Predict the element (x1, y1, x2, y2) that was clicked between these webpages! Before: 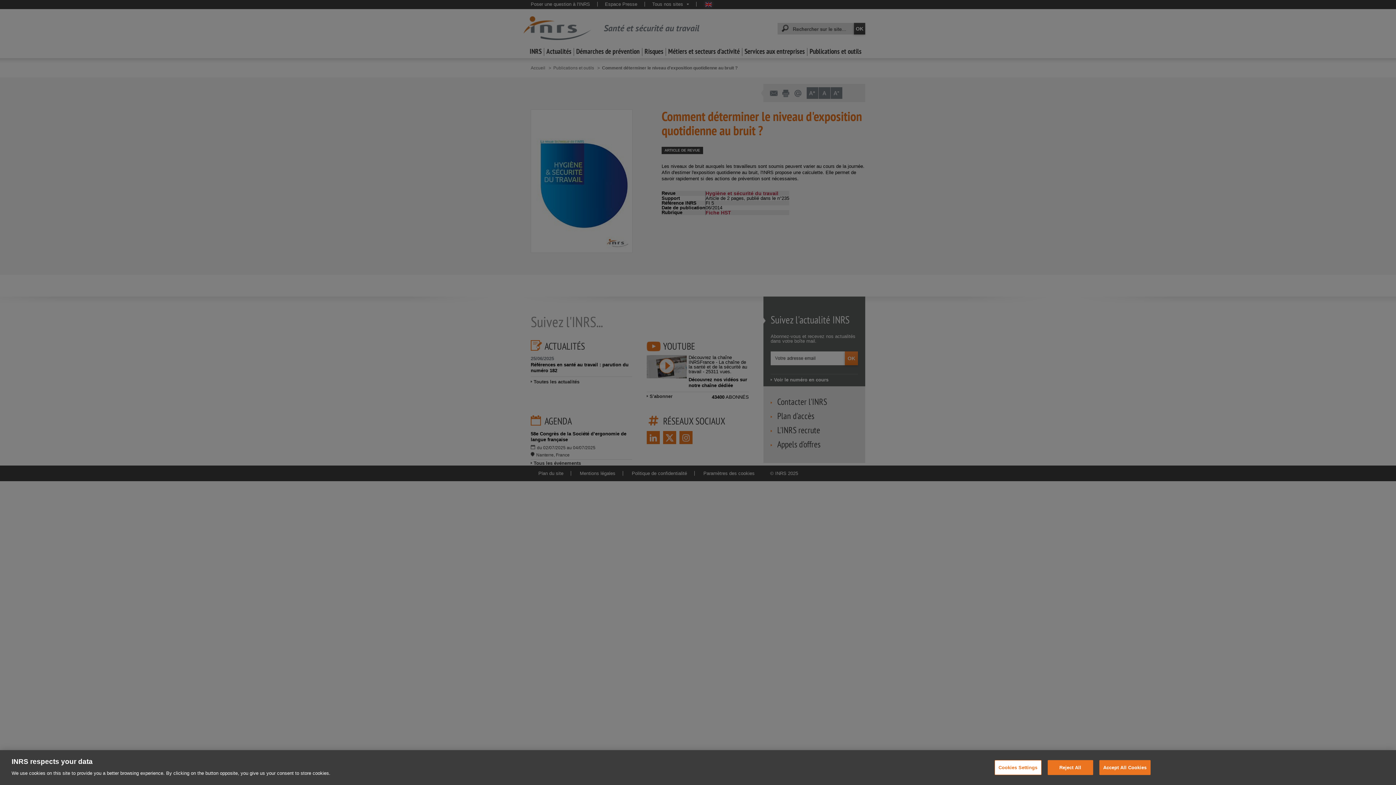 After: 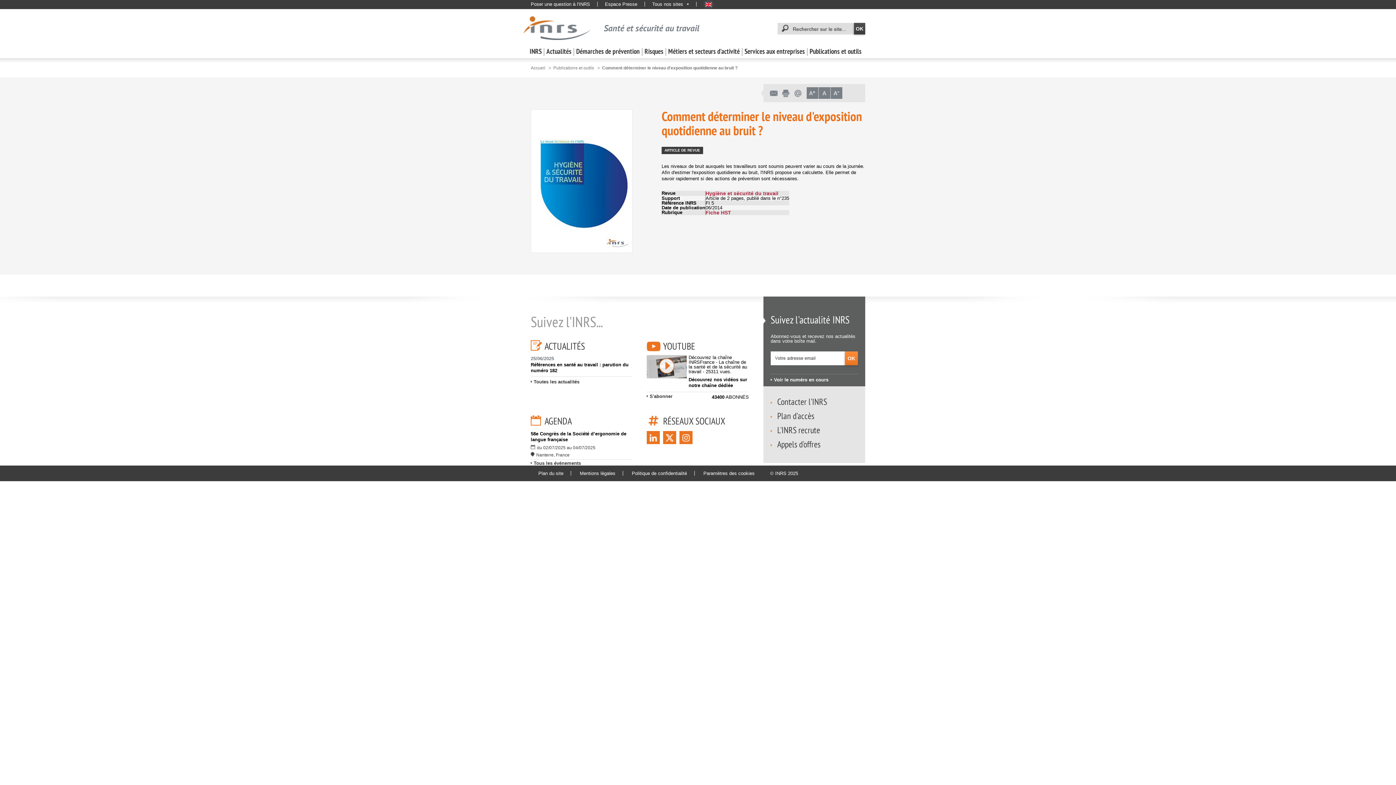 Action: label: Accept All Cookies bbox: (1099, 760, 1150, 775)